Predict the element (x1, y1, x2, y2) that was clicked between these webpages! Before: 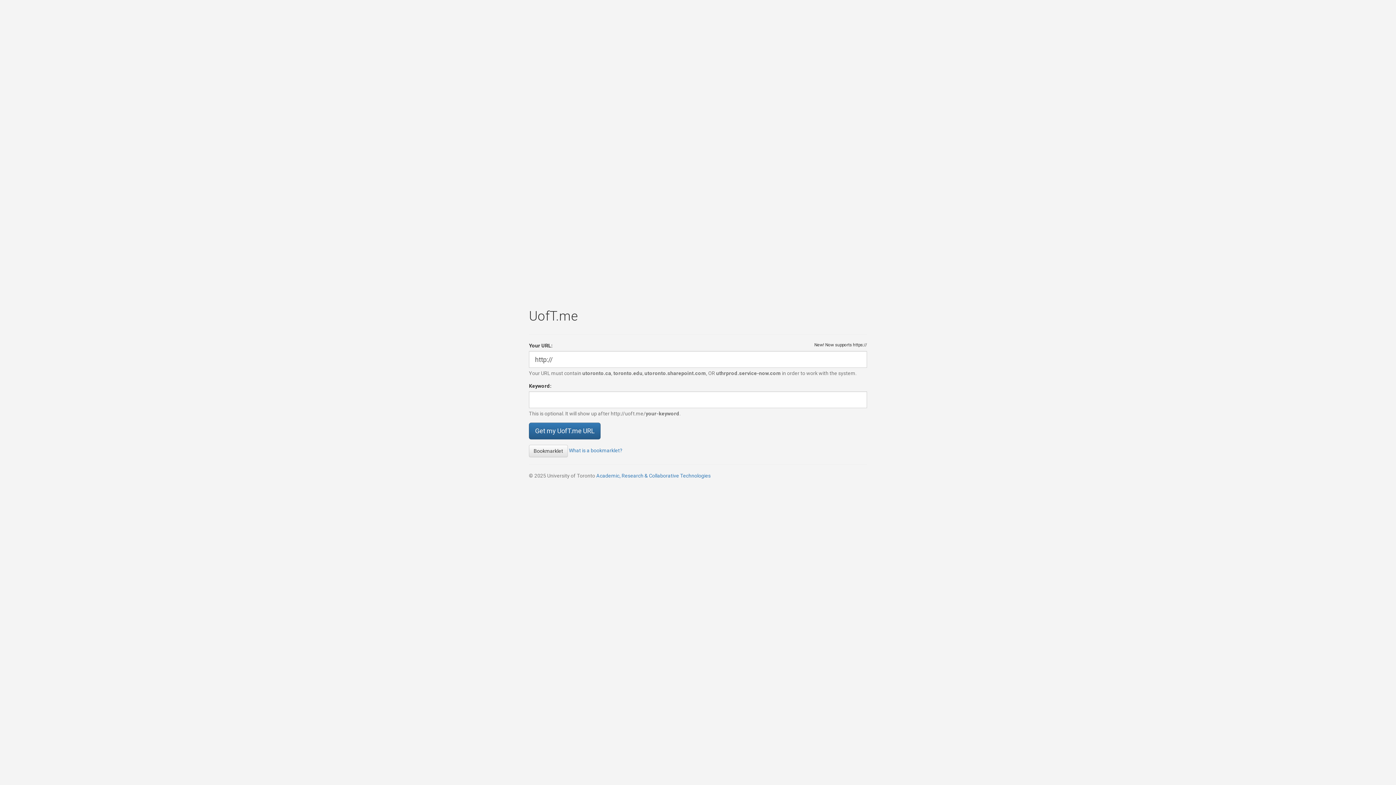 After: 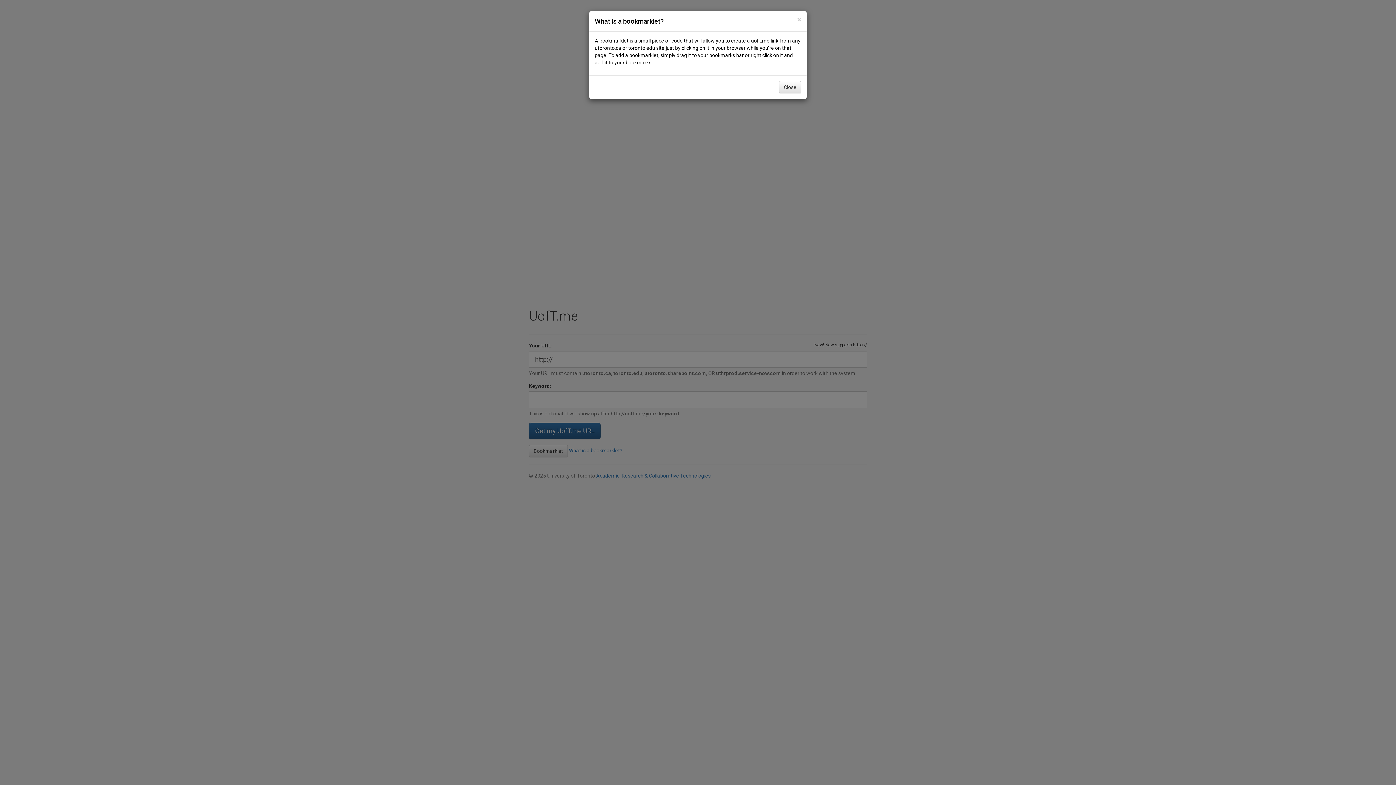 Action: label: What is a bookmarklet? bbox: (569, 447, 622, 453)